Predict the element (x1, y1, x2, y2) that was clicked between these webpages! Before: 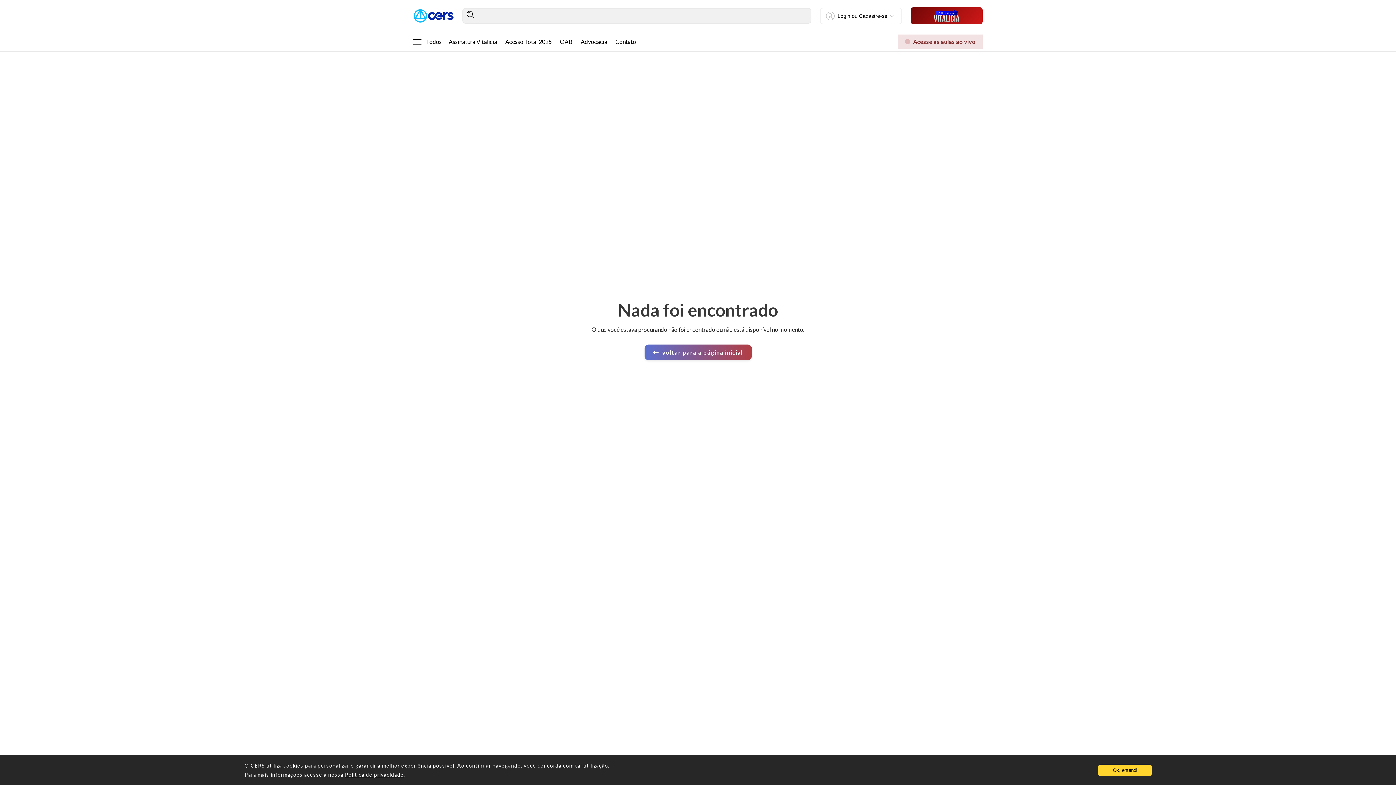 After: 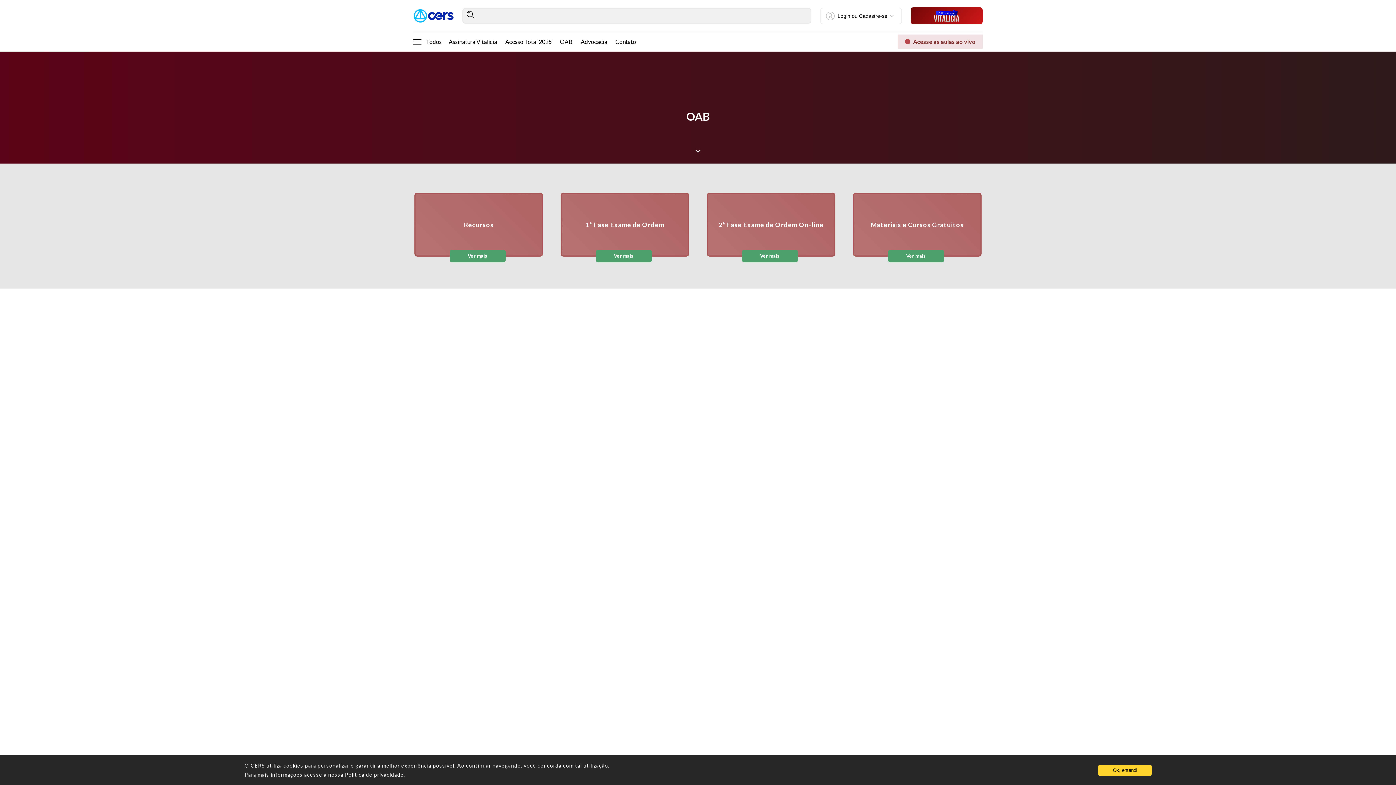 Action: bbox: (555, 32, 576, 50) label: OAB